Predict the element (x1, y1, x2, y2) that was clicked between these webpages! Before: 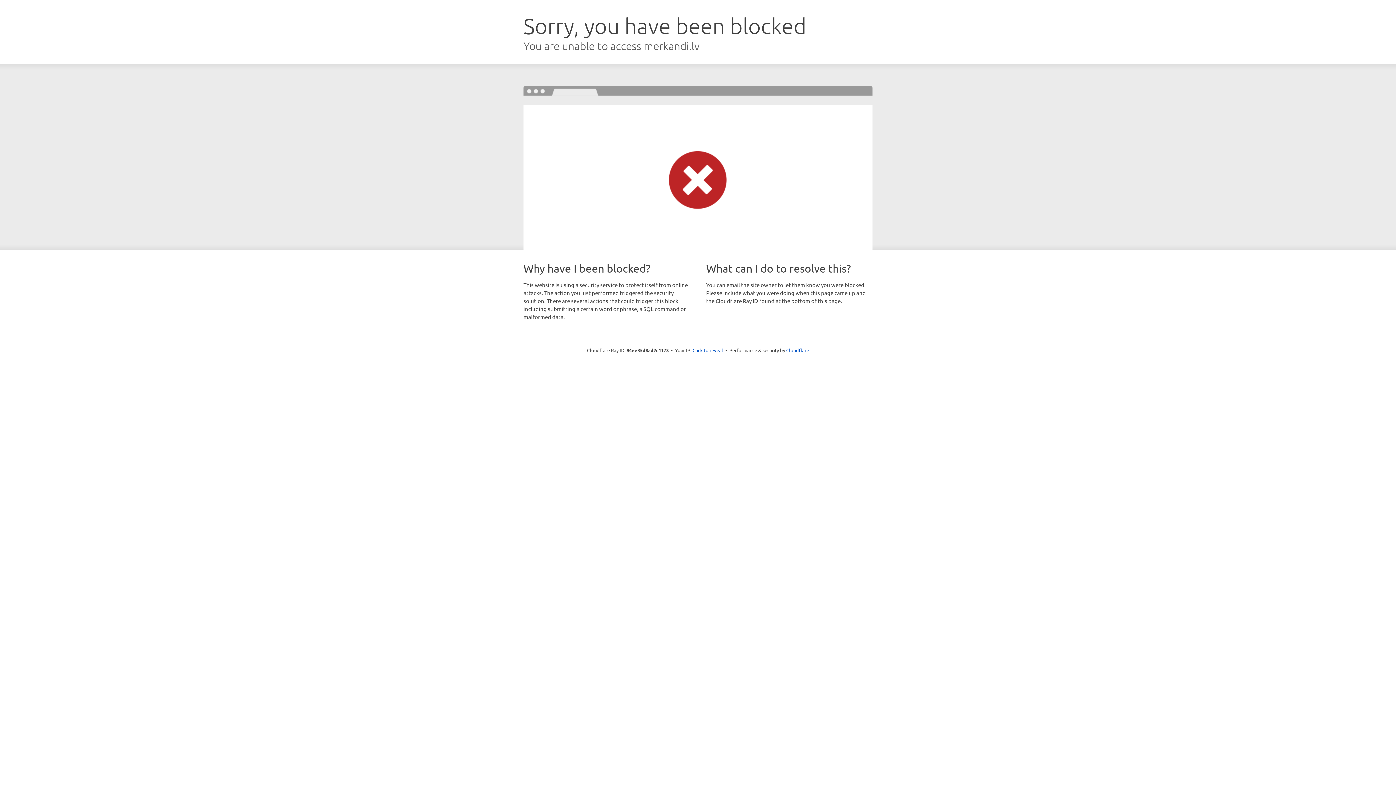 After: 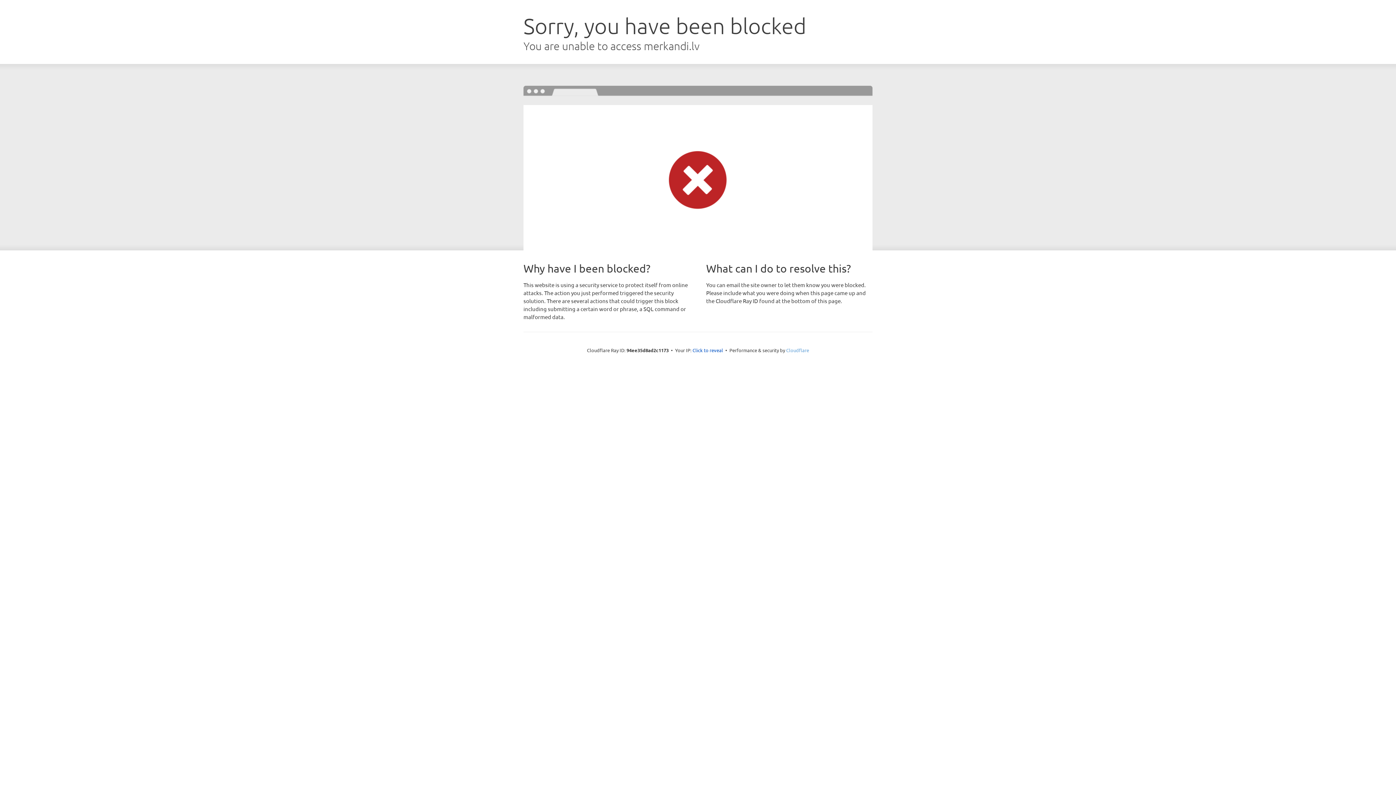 Action: bbox: (786, 347, 809, 353) label: Cloudflare